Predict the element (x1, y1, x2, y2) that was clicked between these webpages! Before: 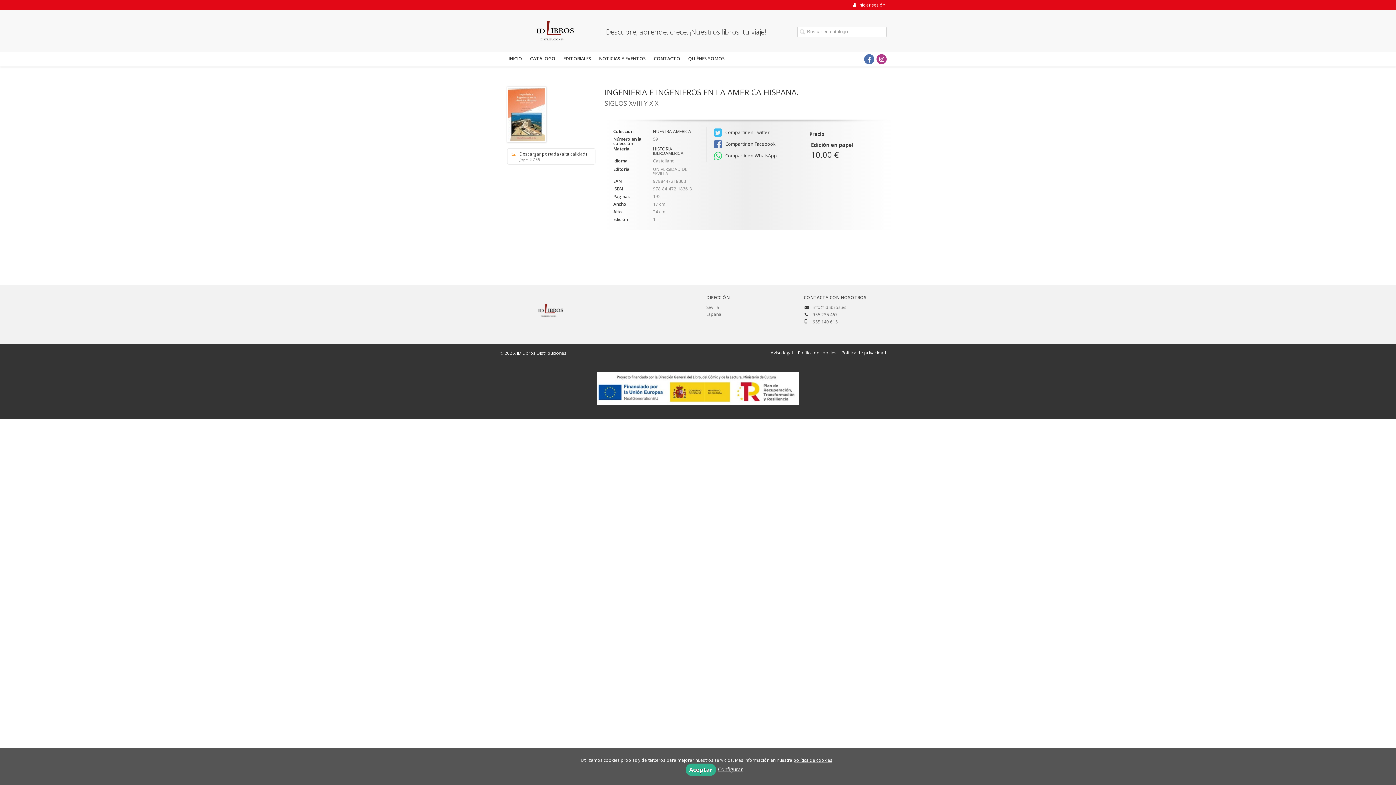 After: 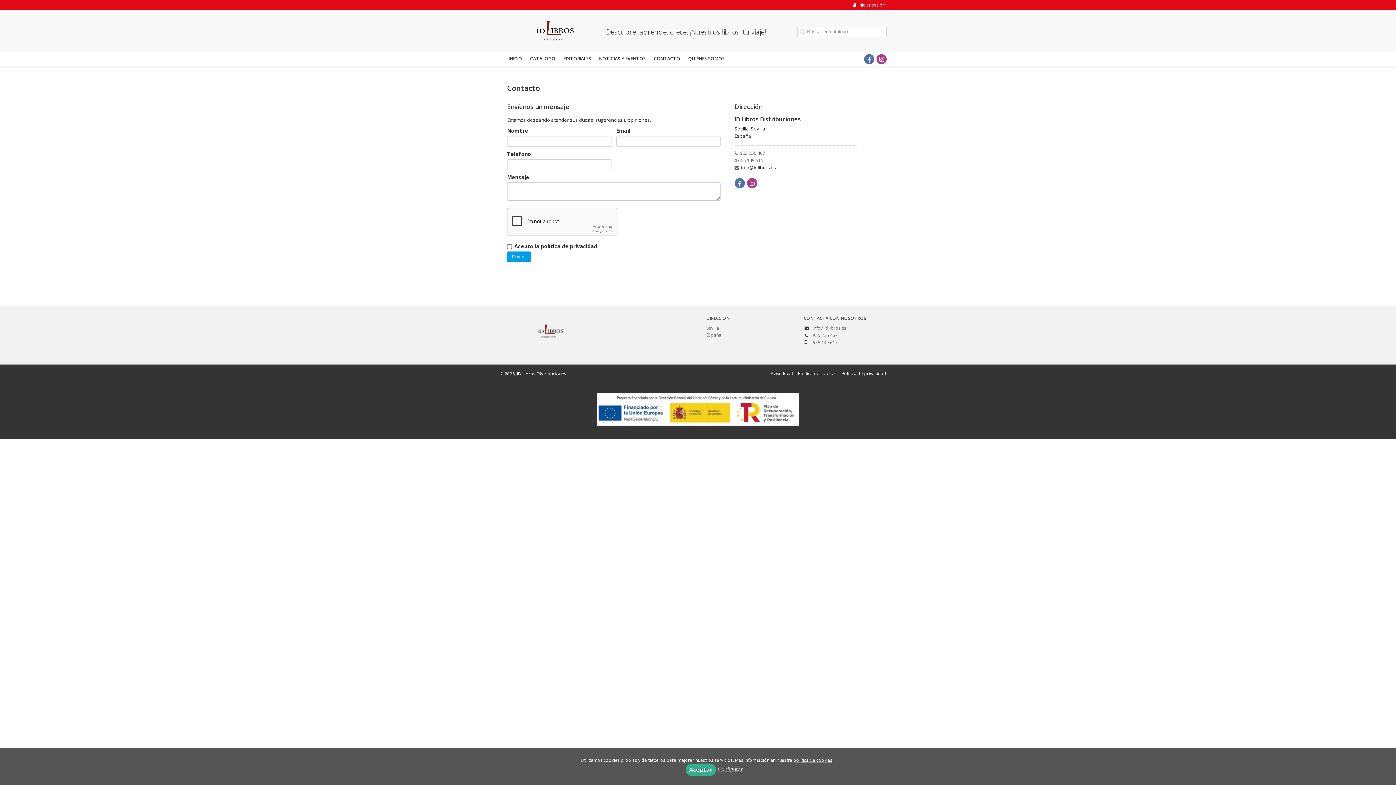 Action: label: CONTACTO bbox: (653, 52, 680, 66)